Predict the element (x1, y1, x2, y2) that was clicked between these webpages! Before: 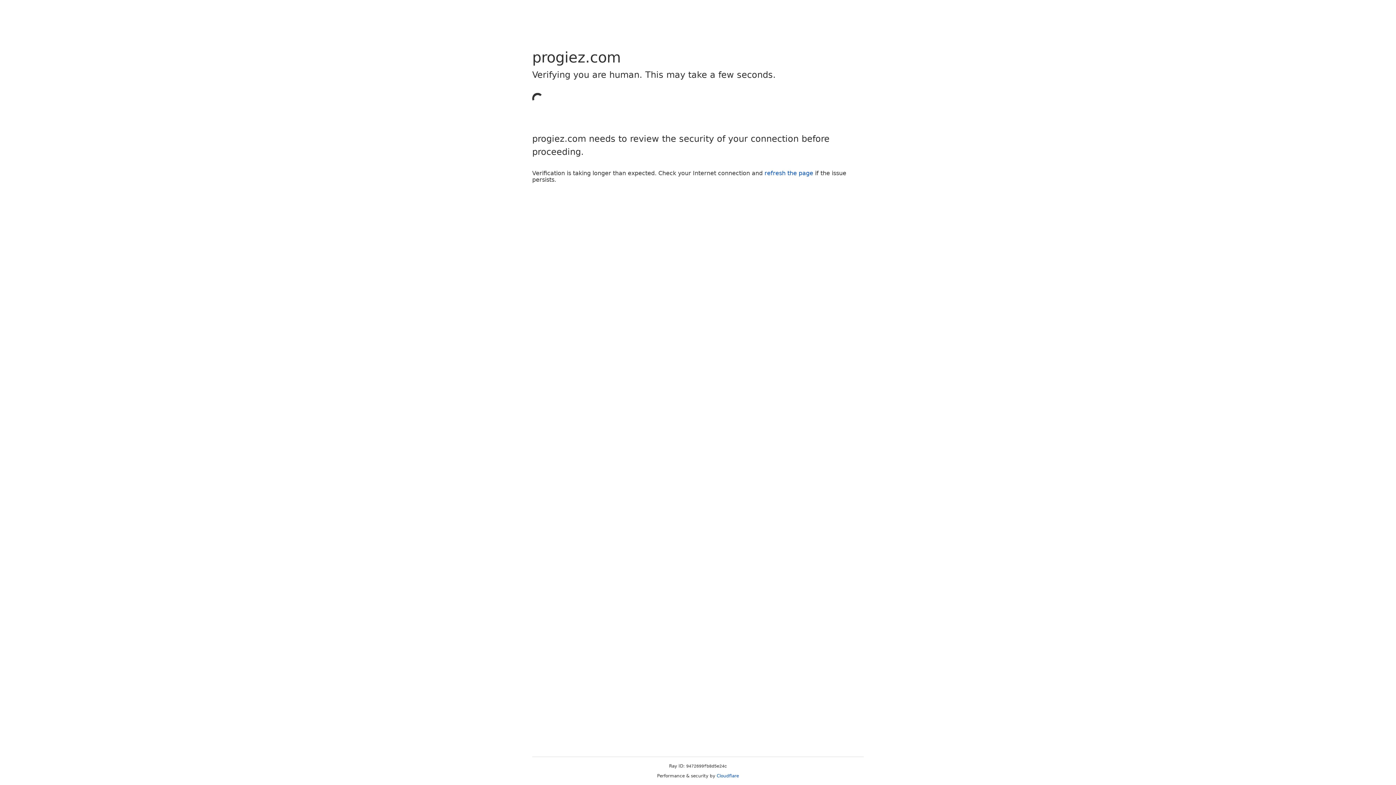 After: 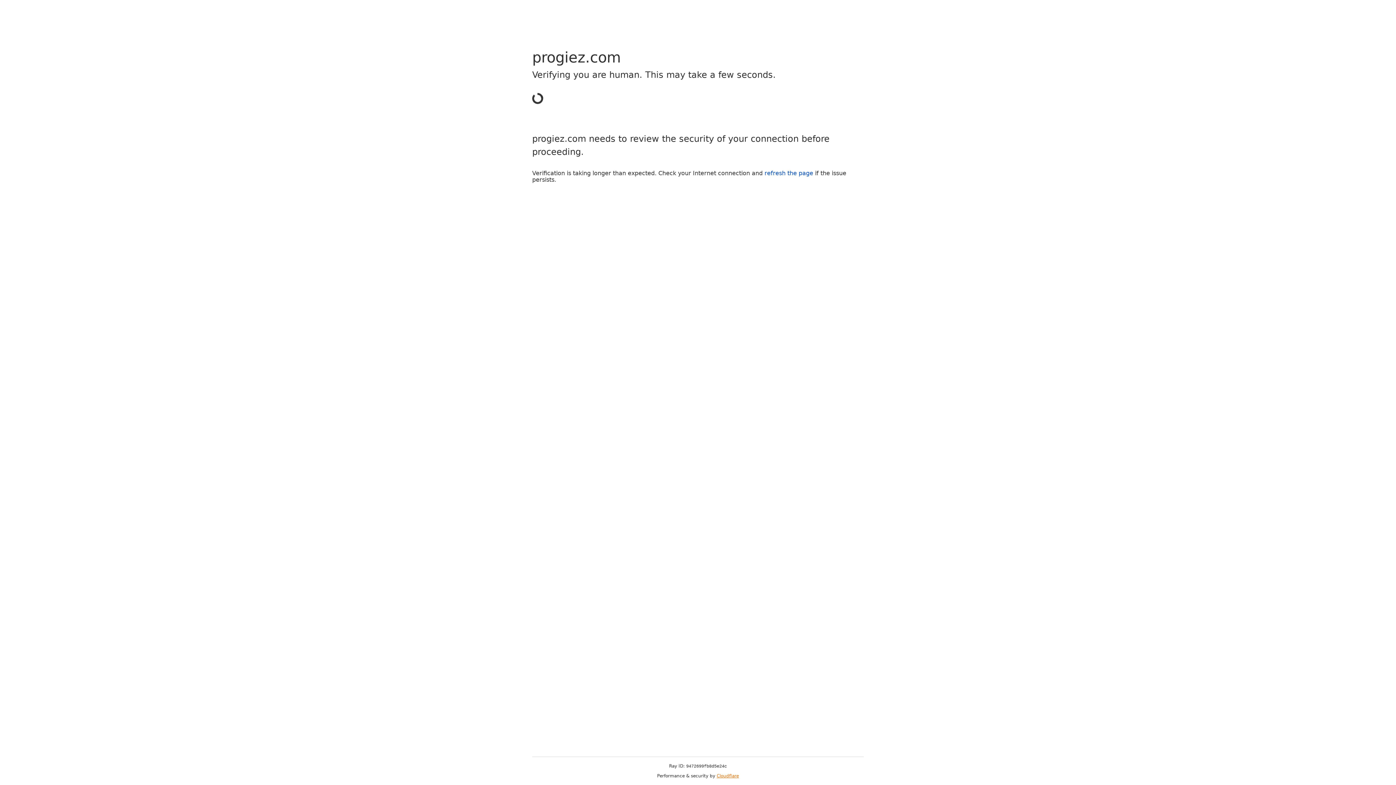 Action: bbox: (716, 773, 739, 778) label: Cloudflare